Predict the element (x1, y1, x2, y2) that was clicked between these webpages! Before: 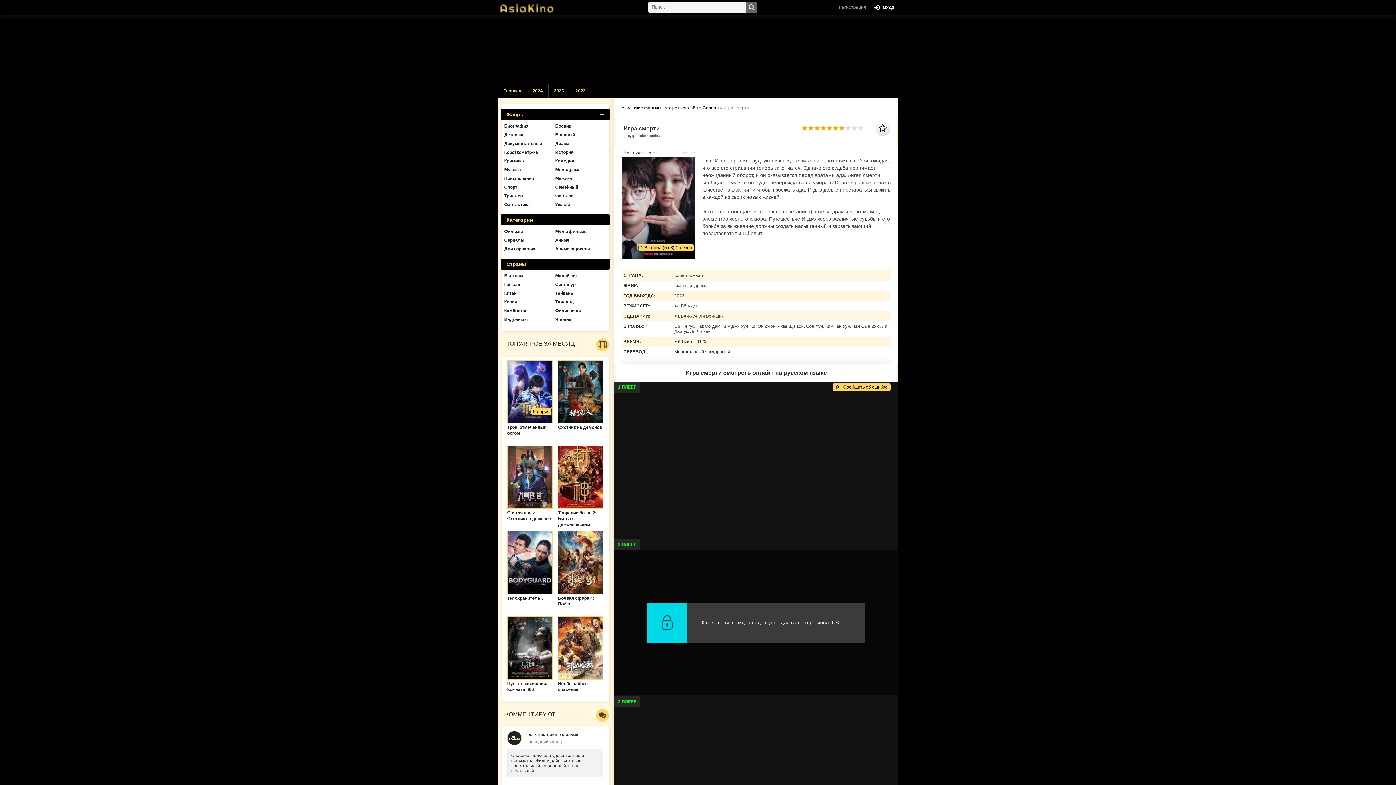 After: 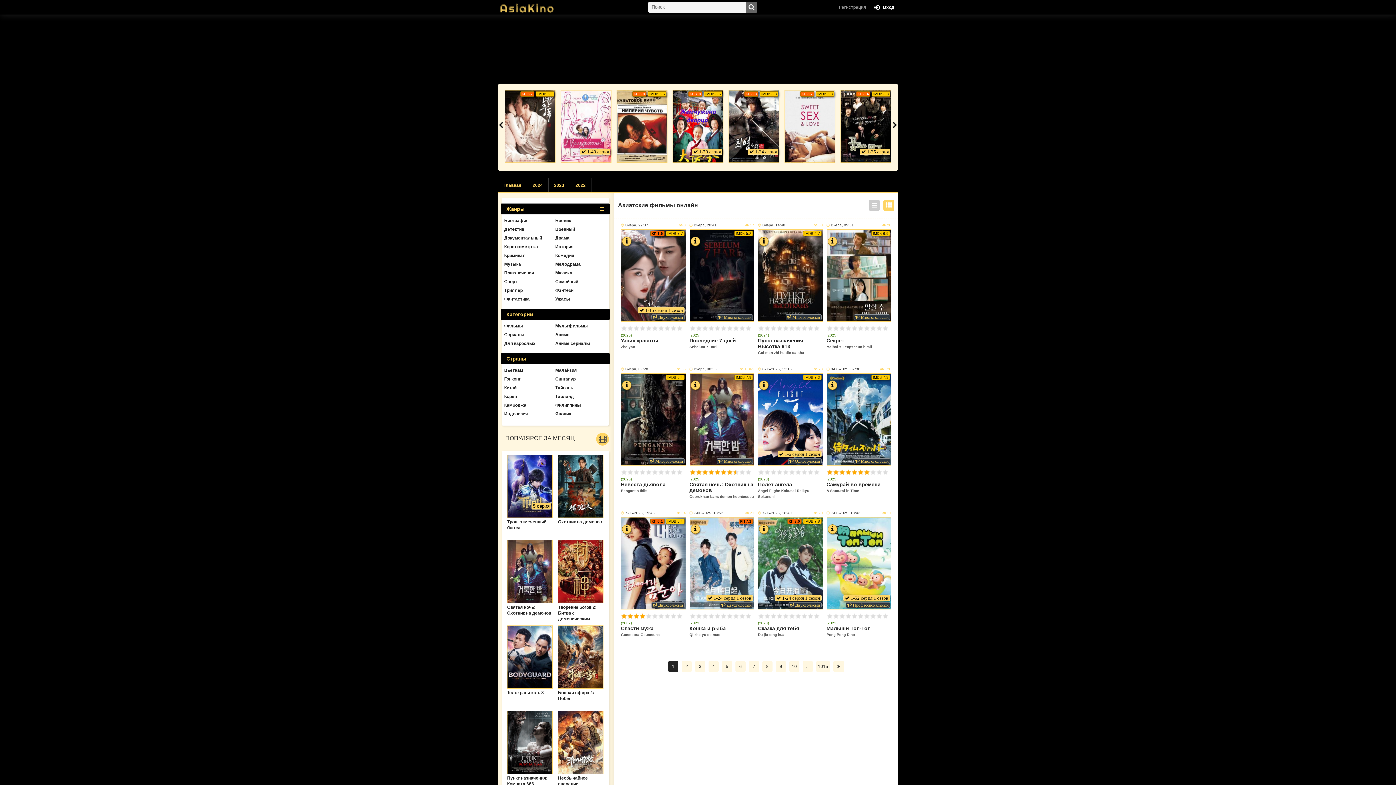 Action: bbox: (498, 0, 570, 10)